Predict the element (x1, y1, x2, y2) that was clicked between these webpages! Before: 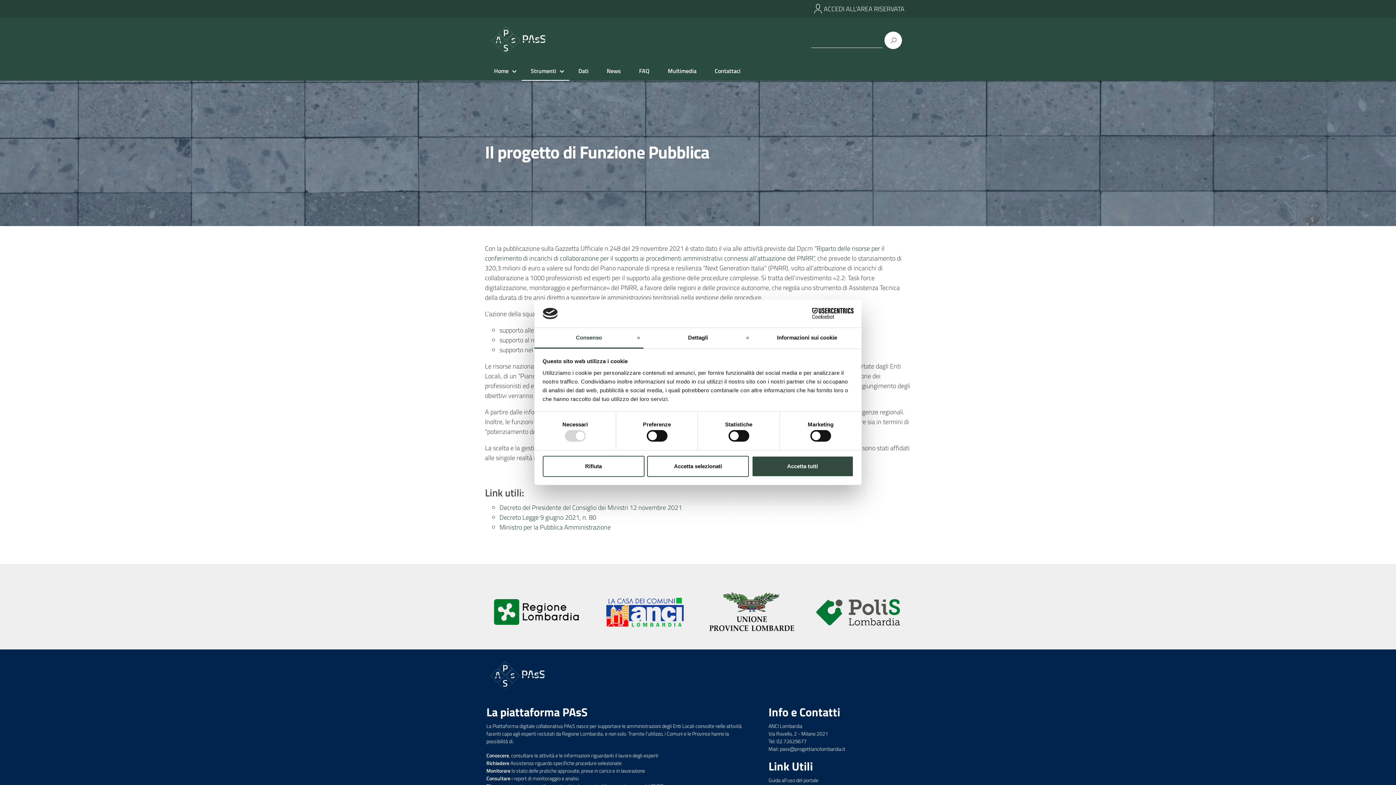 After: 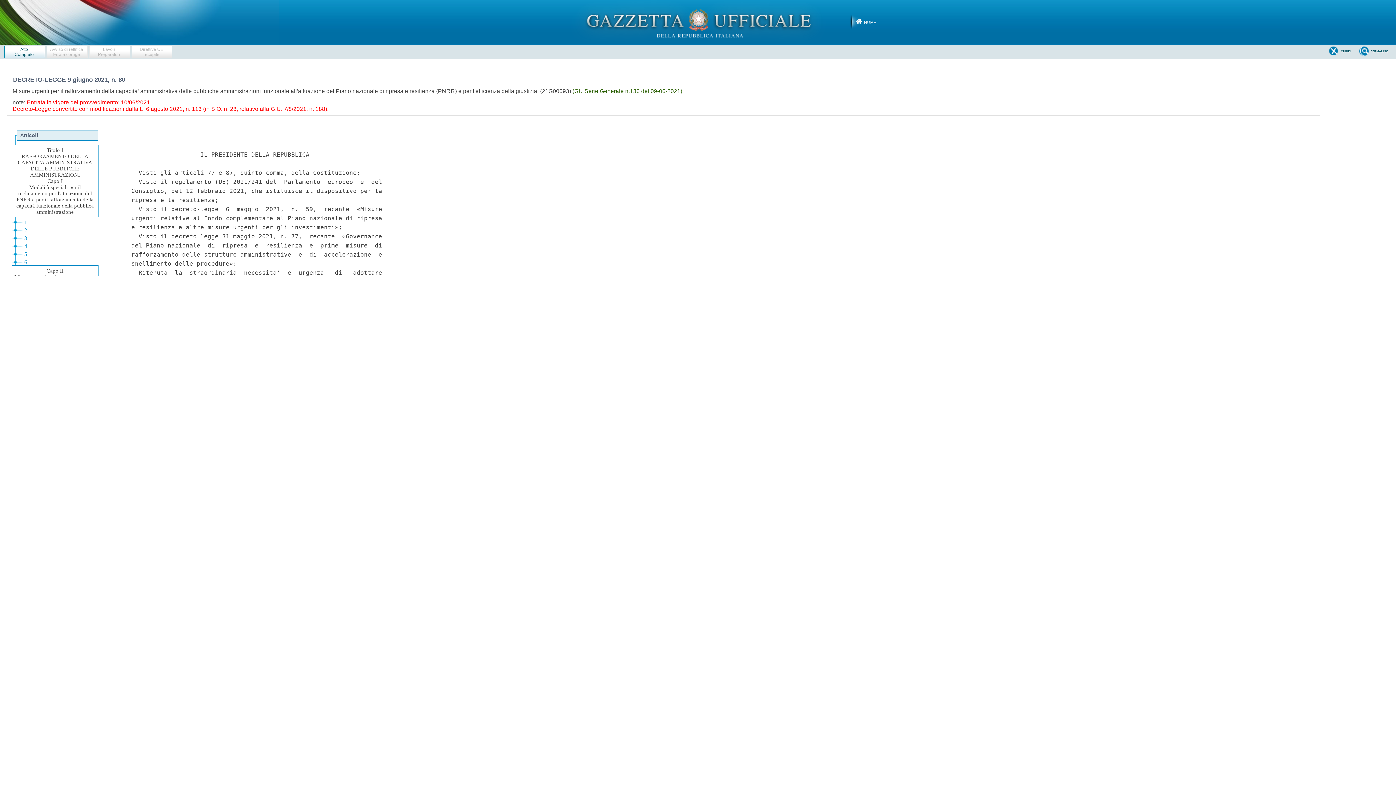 Action: label: Decreto Legge 9 giugno 2021, n. 80 bbox: (499, 512, 596, 522)